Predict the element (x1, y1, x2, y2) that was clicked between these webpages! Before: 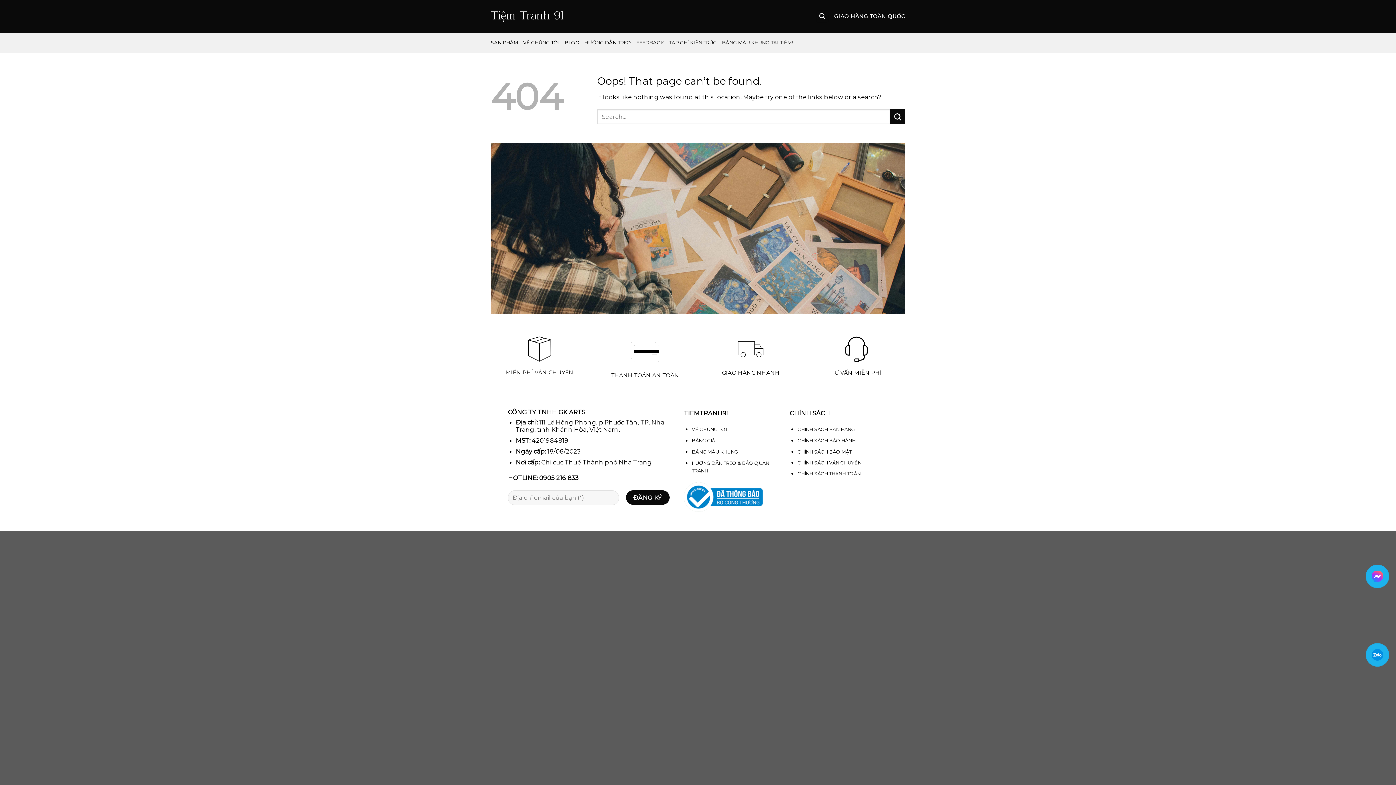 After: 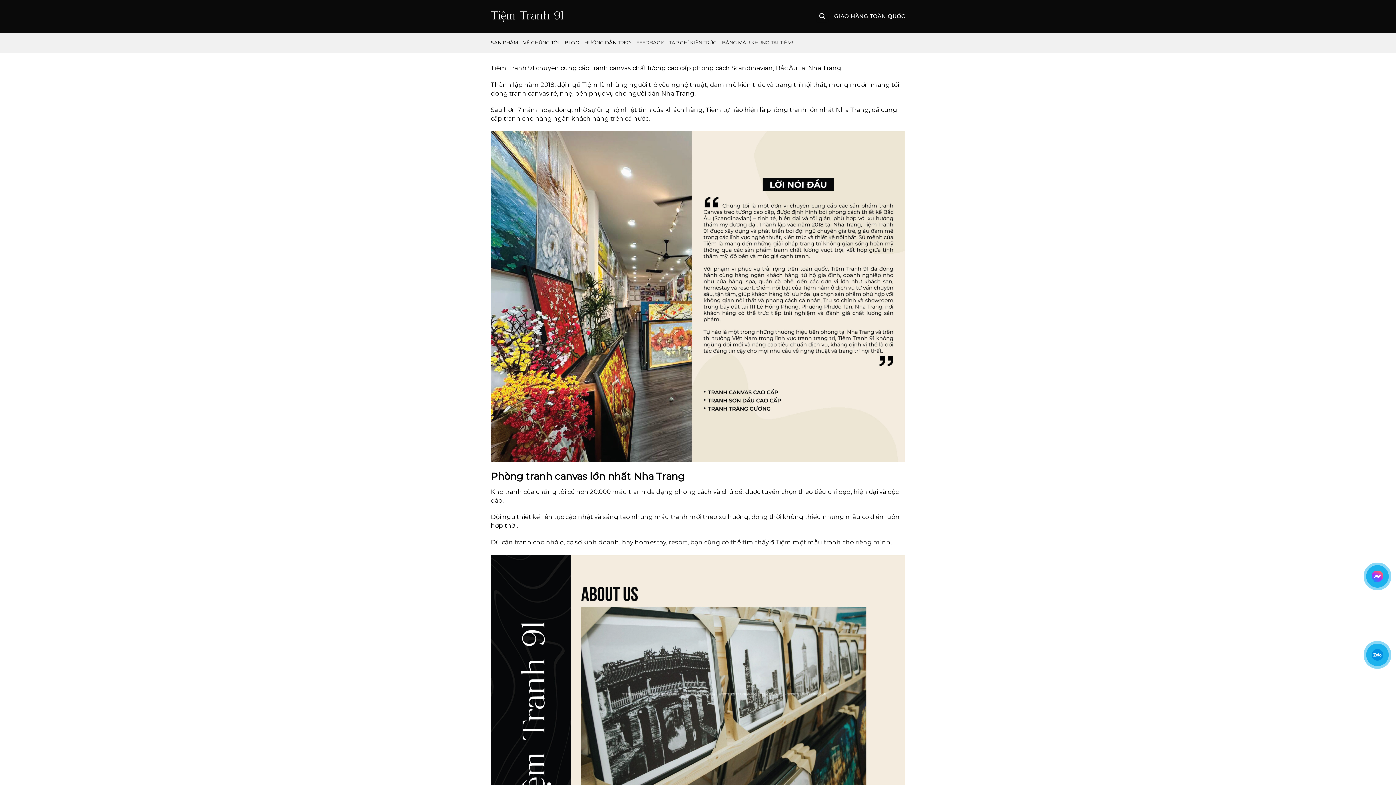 Action: bbox: (523, 36, 559, 48) label: VỀ CHÚNG TÔI